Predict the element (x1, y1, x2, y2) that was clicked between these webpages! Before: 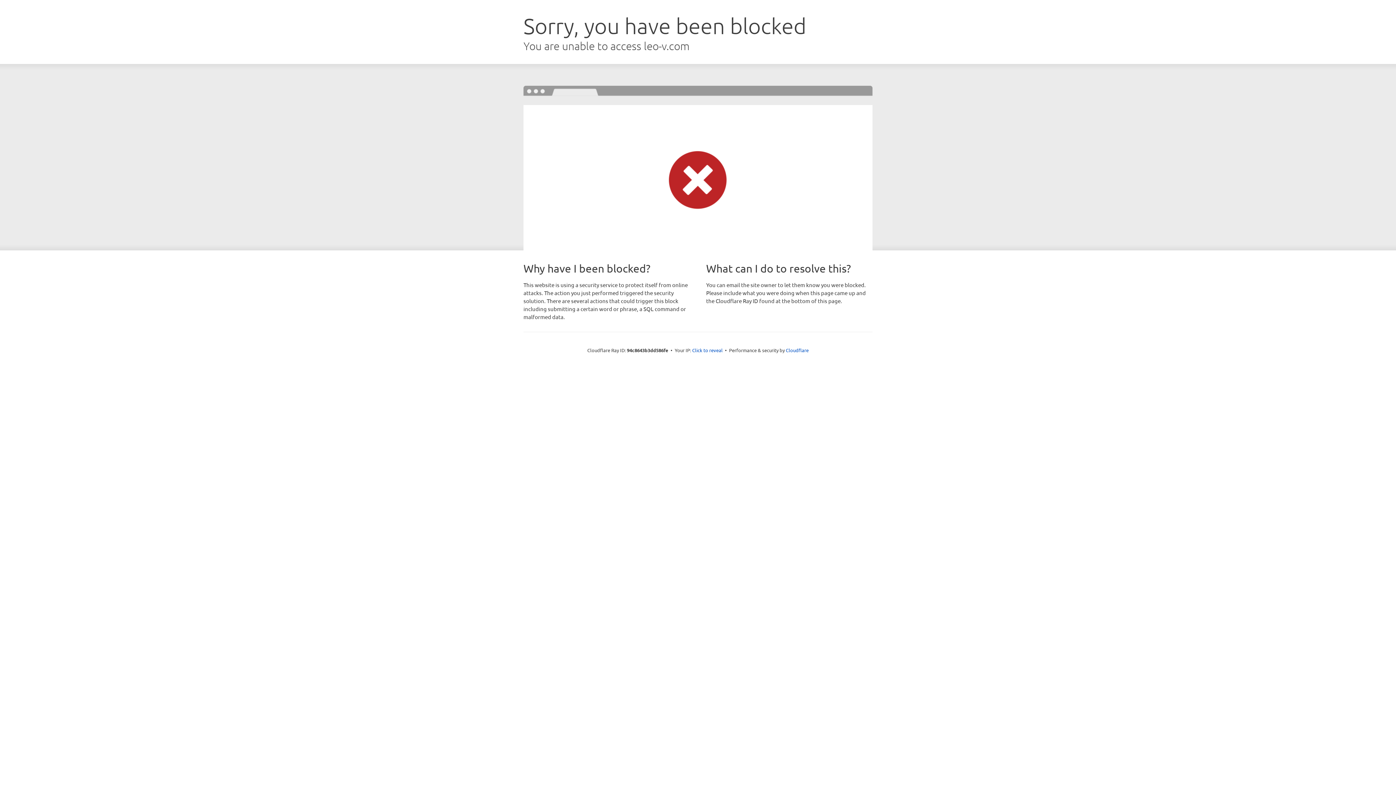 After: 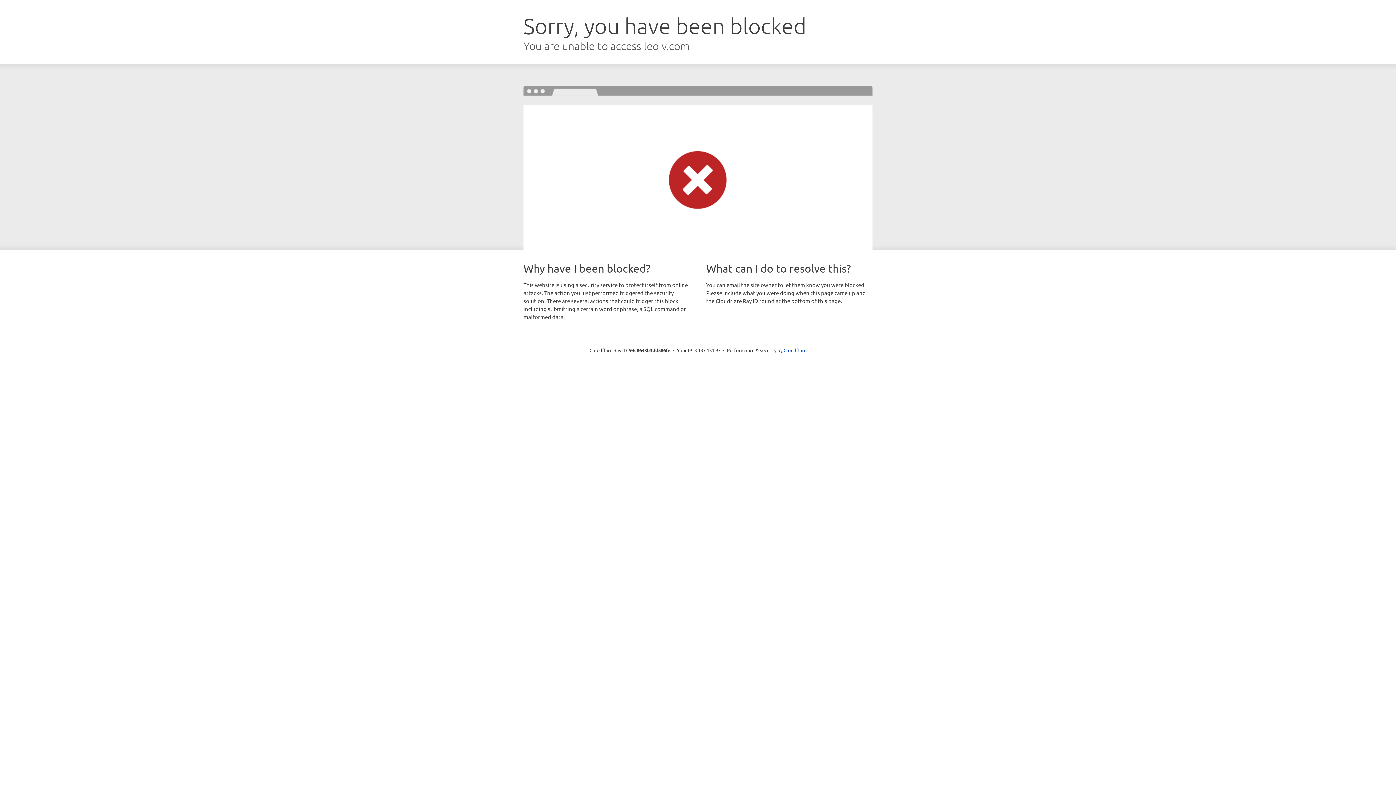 Action: bbox: (692, 346, 722, 353) label: Click to reveal